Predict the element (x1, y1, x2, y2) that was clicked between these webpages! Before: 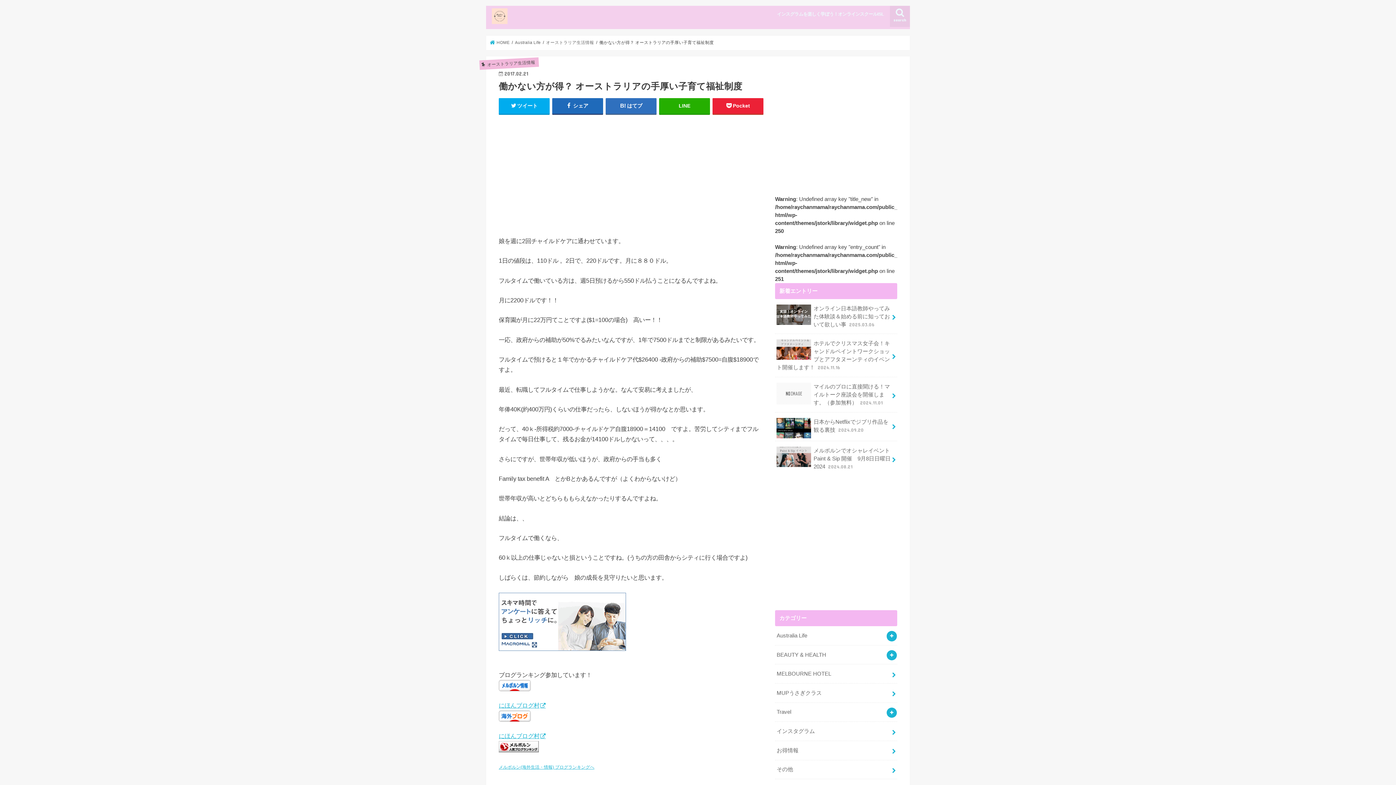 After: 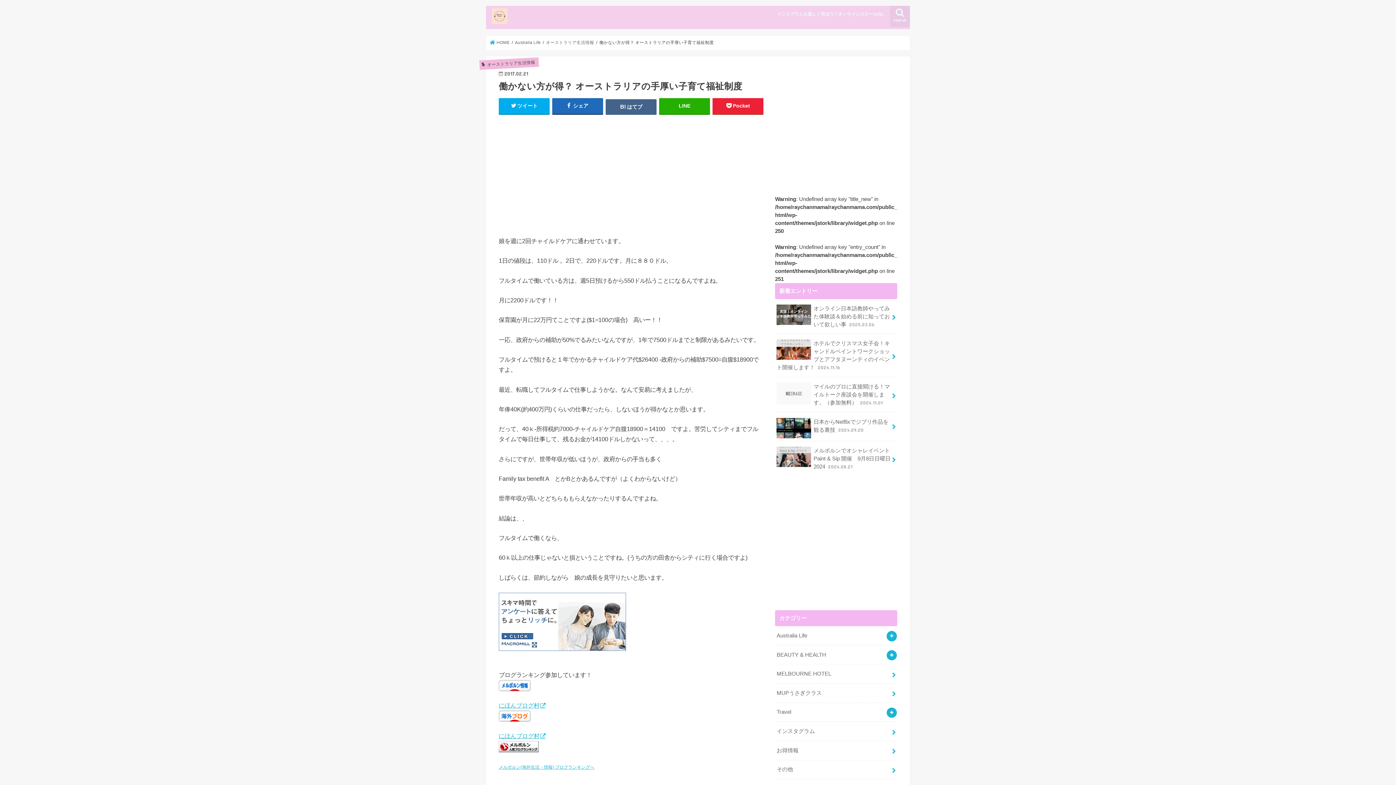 Action: label: はてブ bbox: (605, 98, 656, 113)